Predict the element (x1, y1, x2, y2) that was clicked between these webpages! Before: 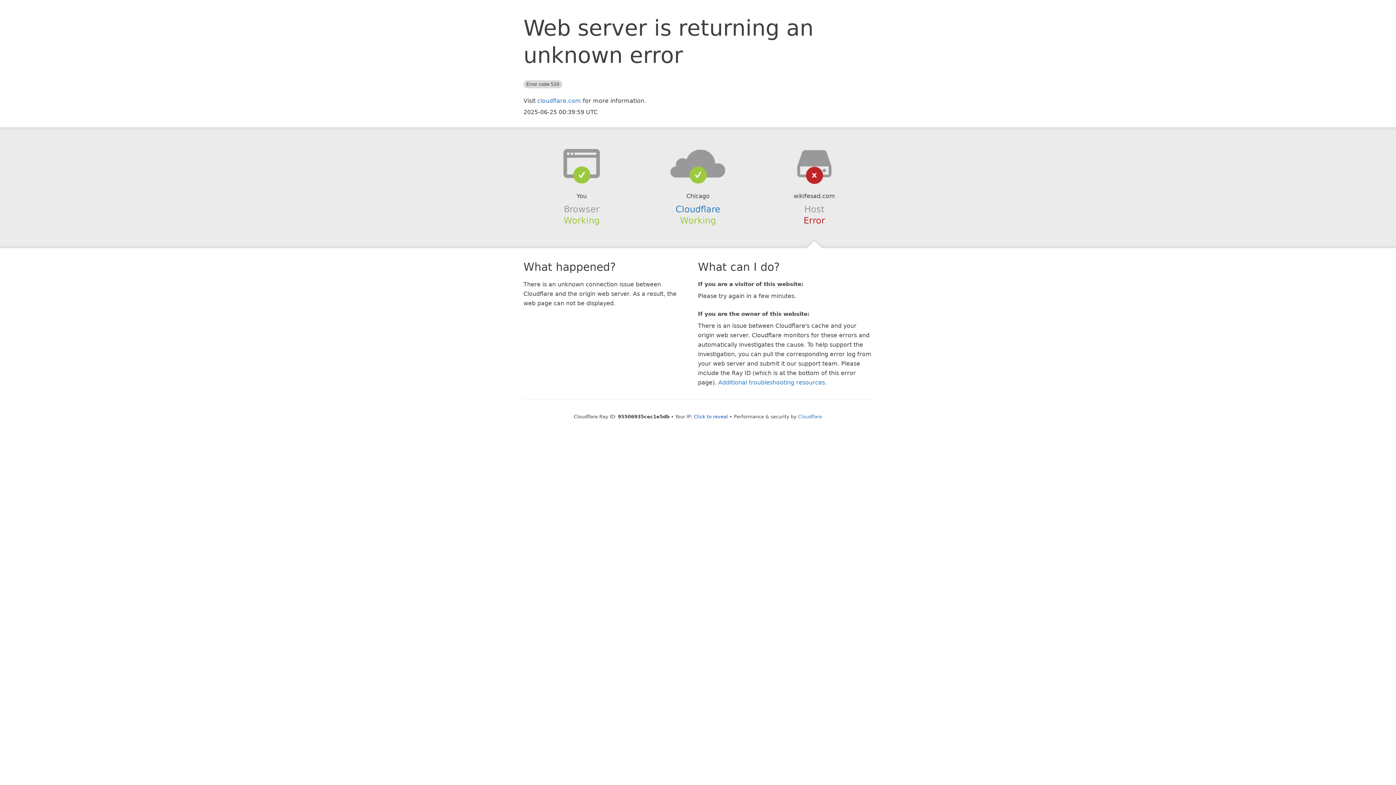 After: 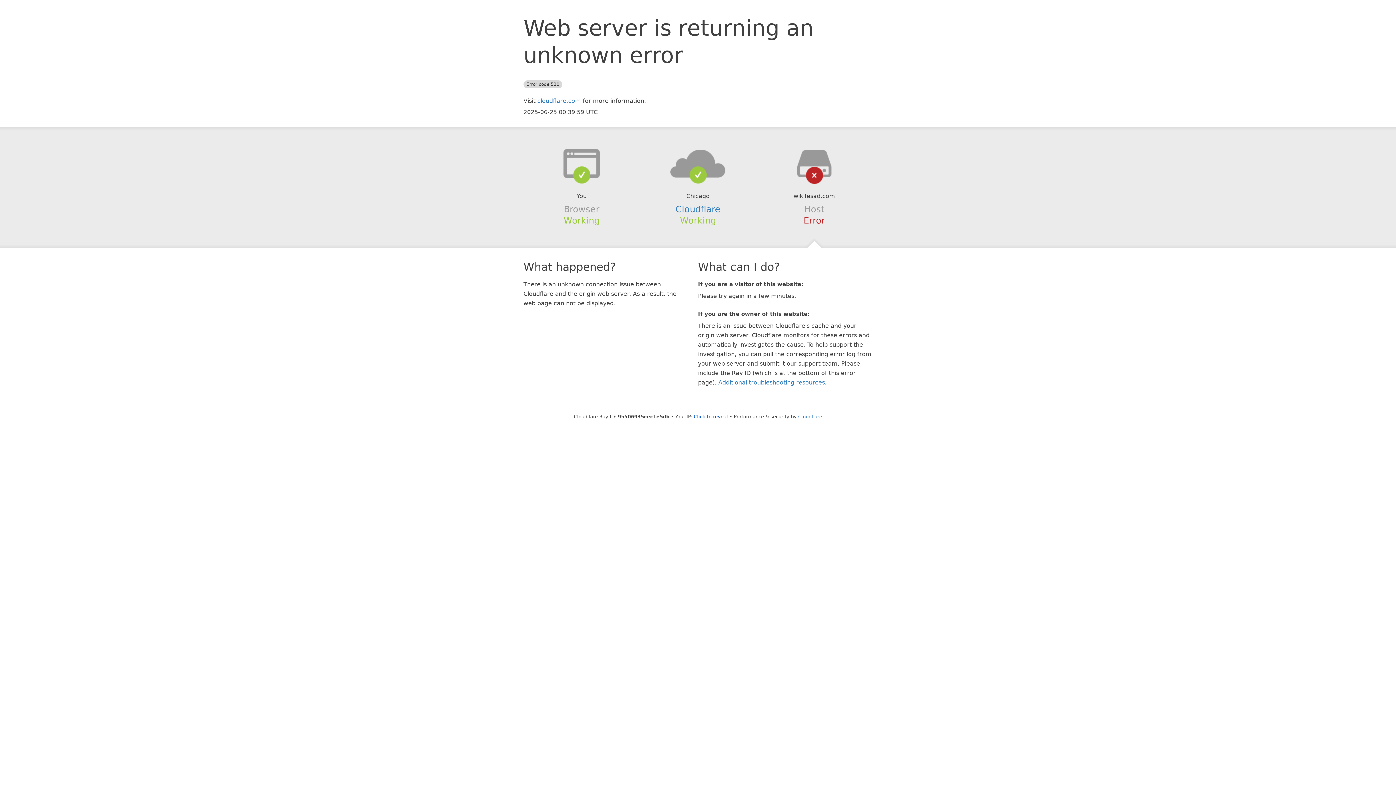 Action: bbox: (639, 148, 756, 178)